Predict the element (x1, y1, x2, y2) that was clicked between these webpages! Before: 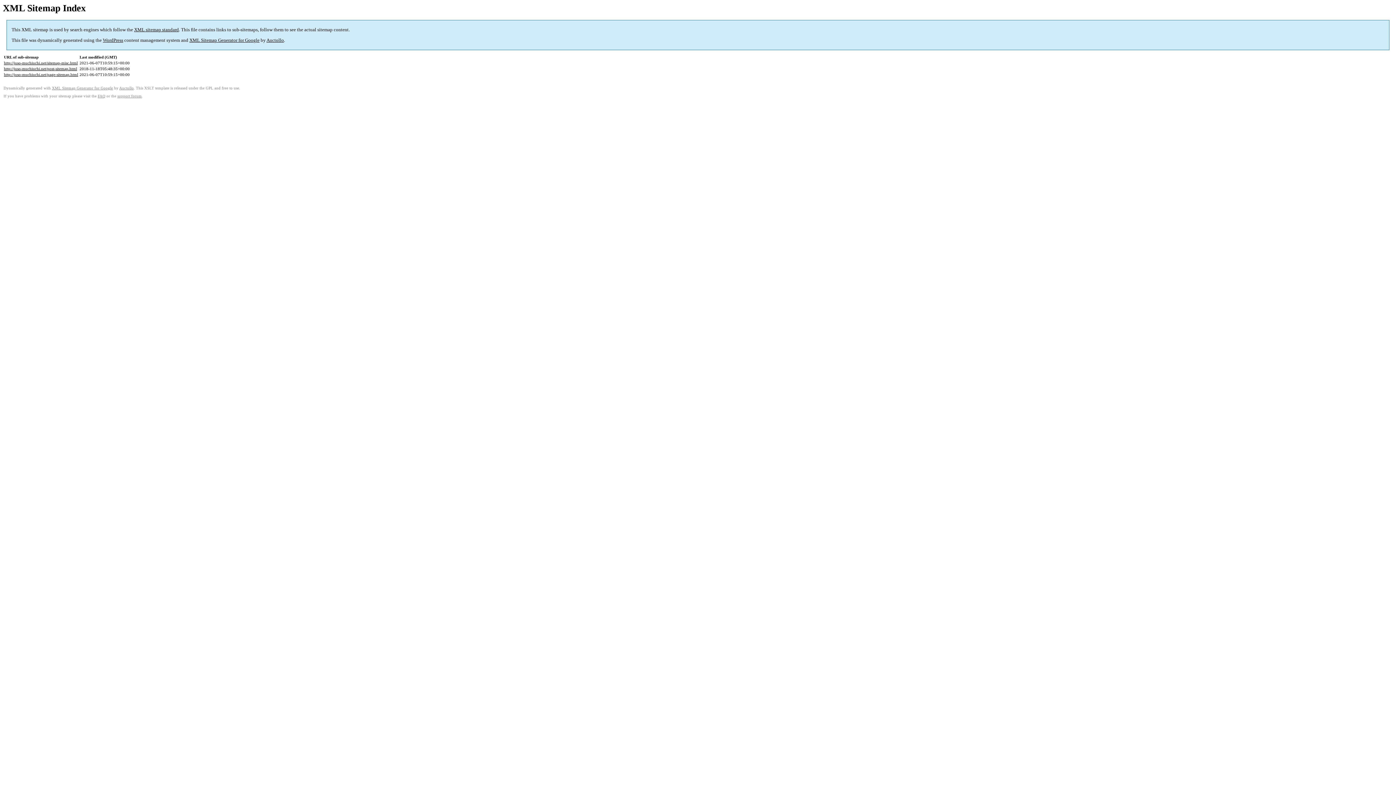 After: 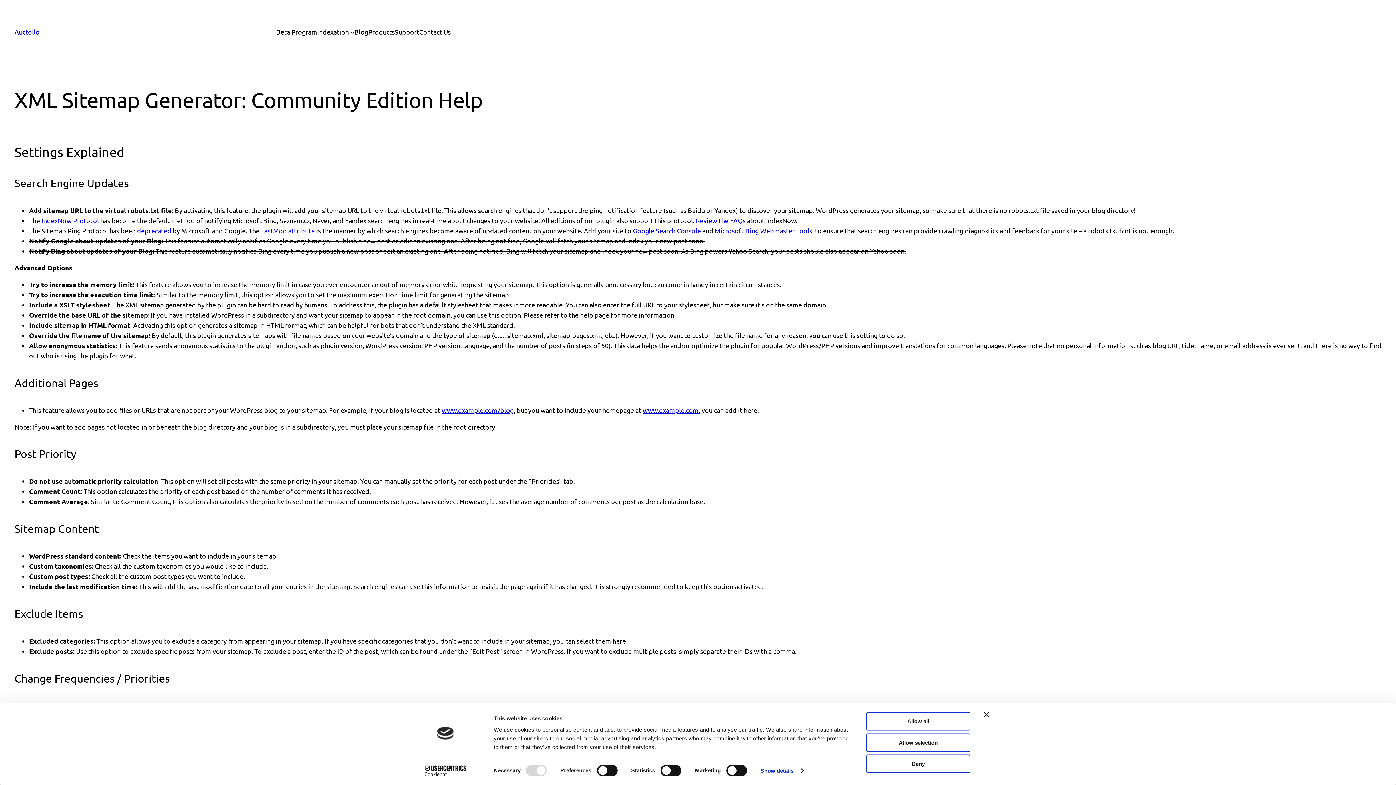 Action: bbox: (97, 94, 105, 98) label: FAQ